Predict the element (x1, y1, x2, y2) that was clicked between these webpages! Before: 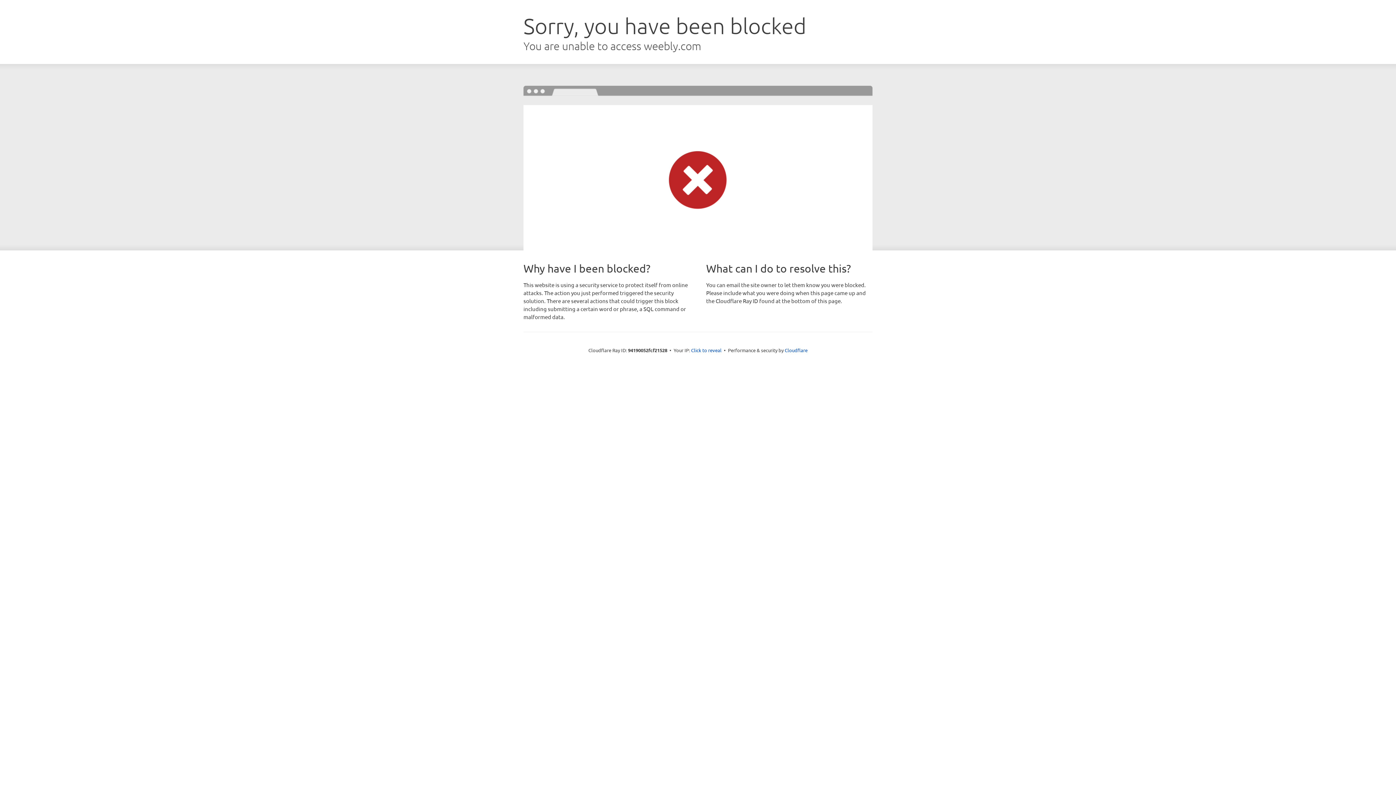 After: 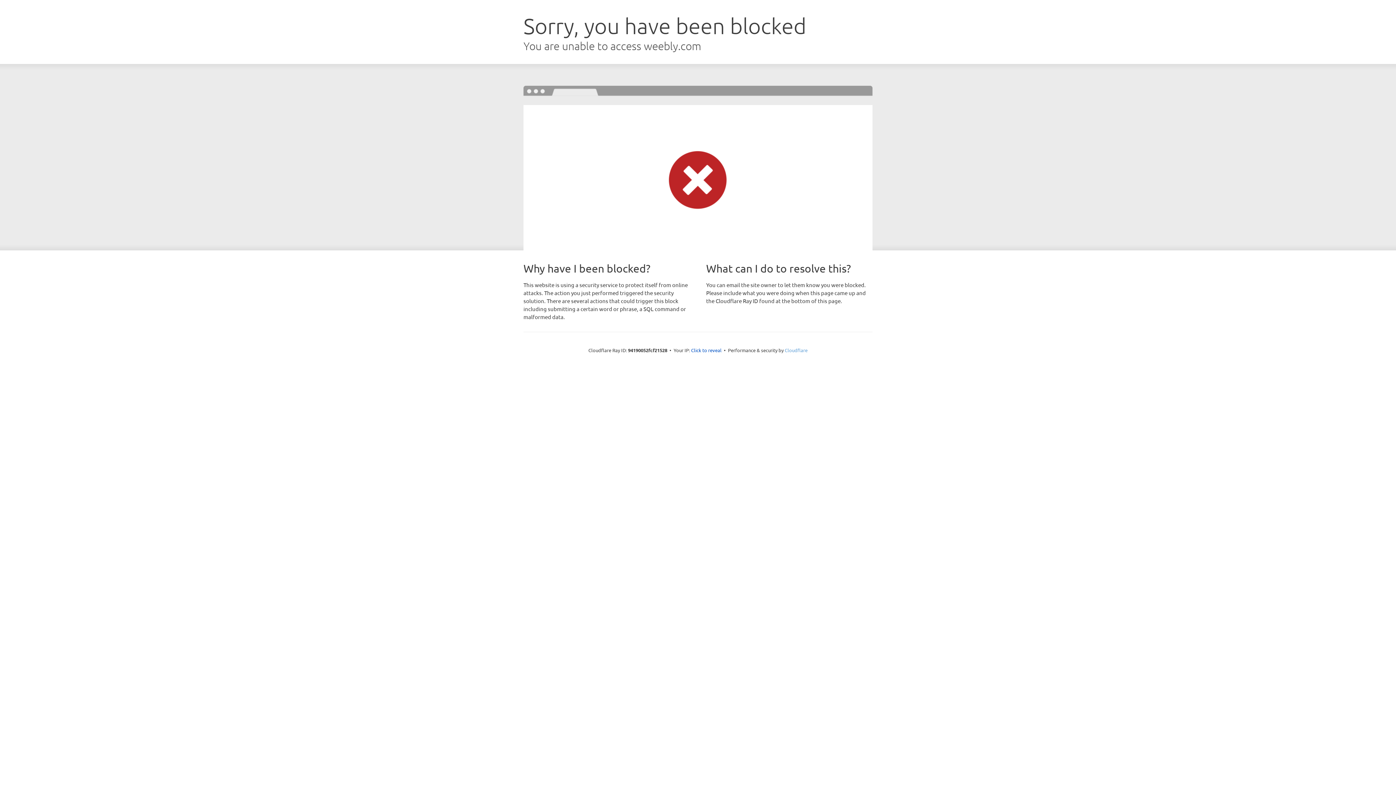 Action: label: Cloudflare bbox: (784, 347, 807, 353)